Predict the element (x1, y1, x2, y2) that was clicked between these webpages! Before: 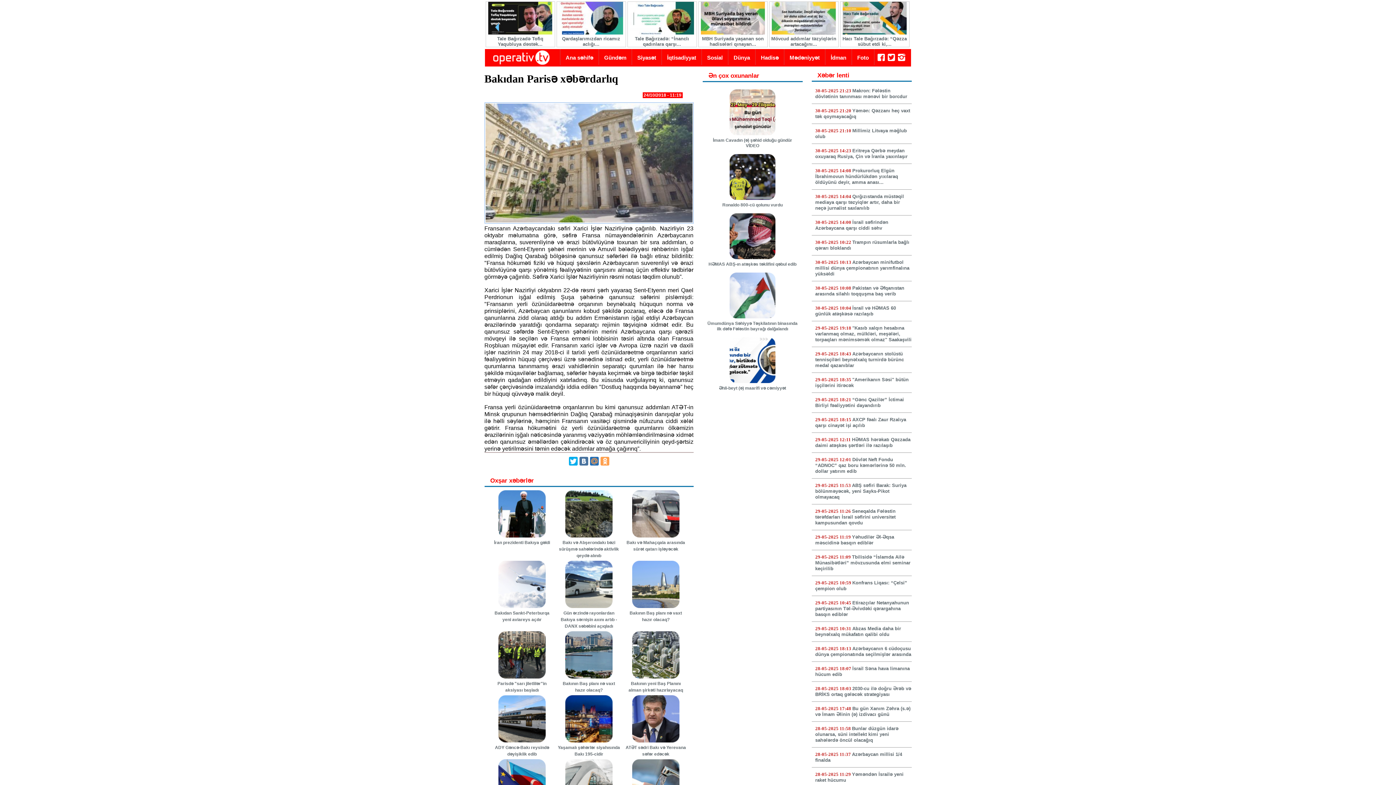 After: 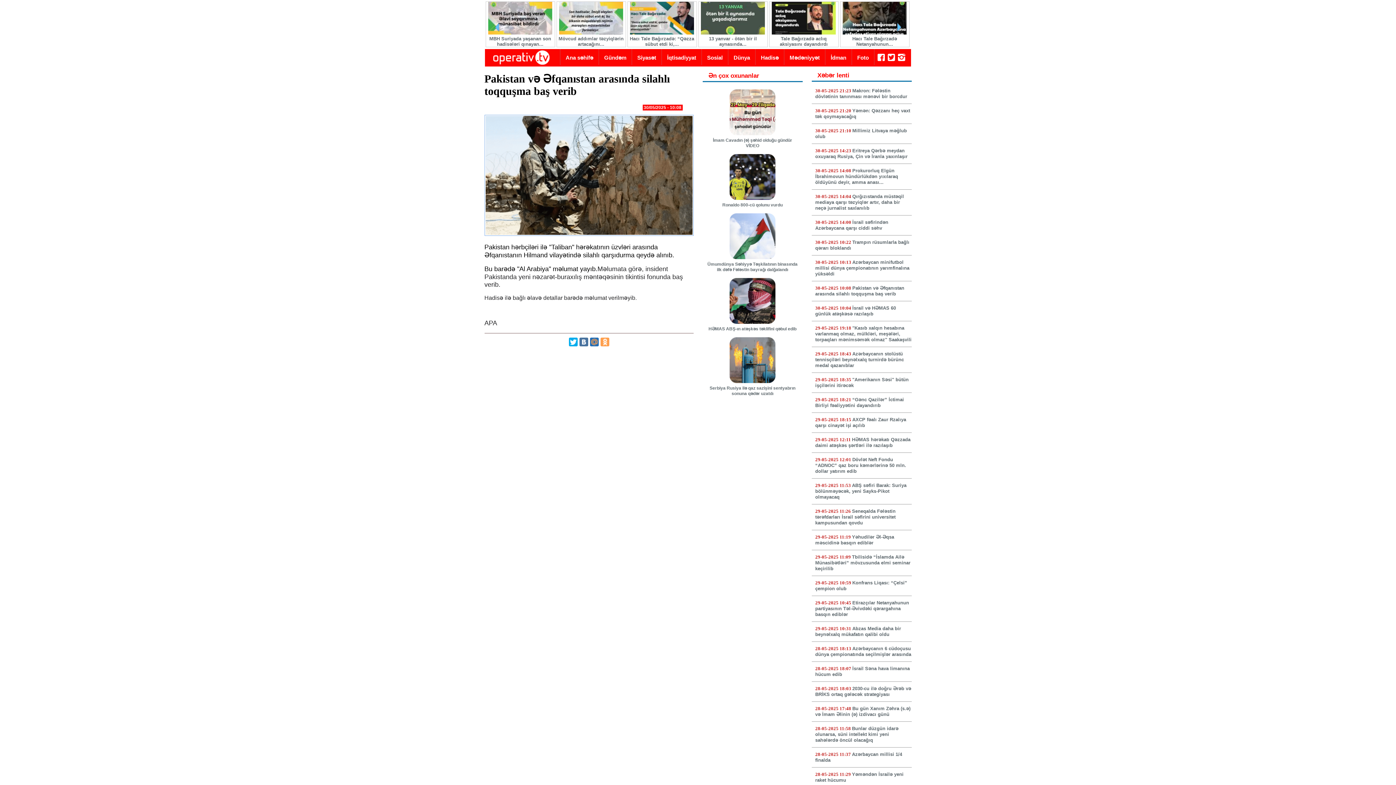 Action: label: Pakistan və Əfqanıstan arasında silahlı toqquşma baş verib bbox: (815, 285, 904, 296)